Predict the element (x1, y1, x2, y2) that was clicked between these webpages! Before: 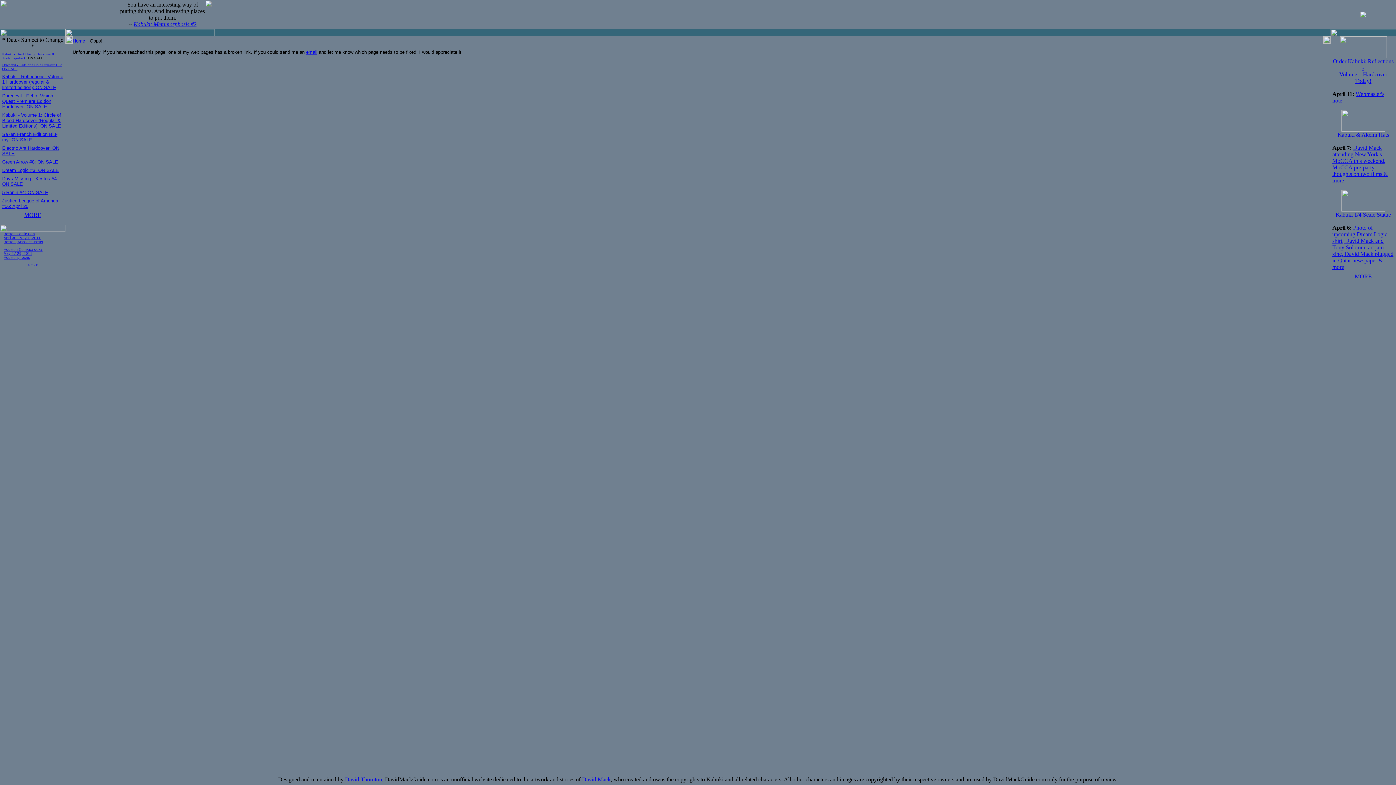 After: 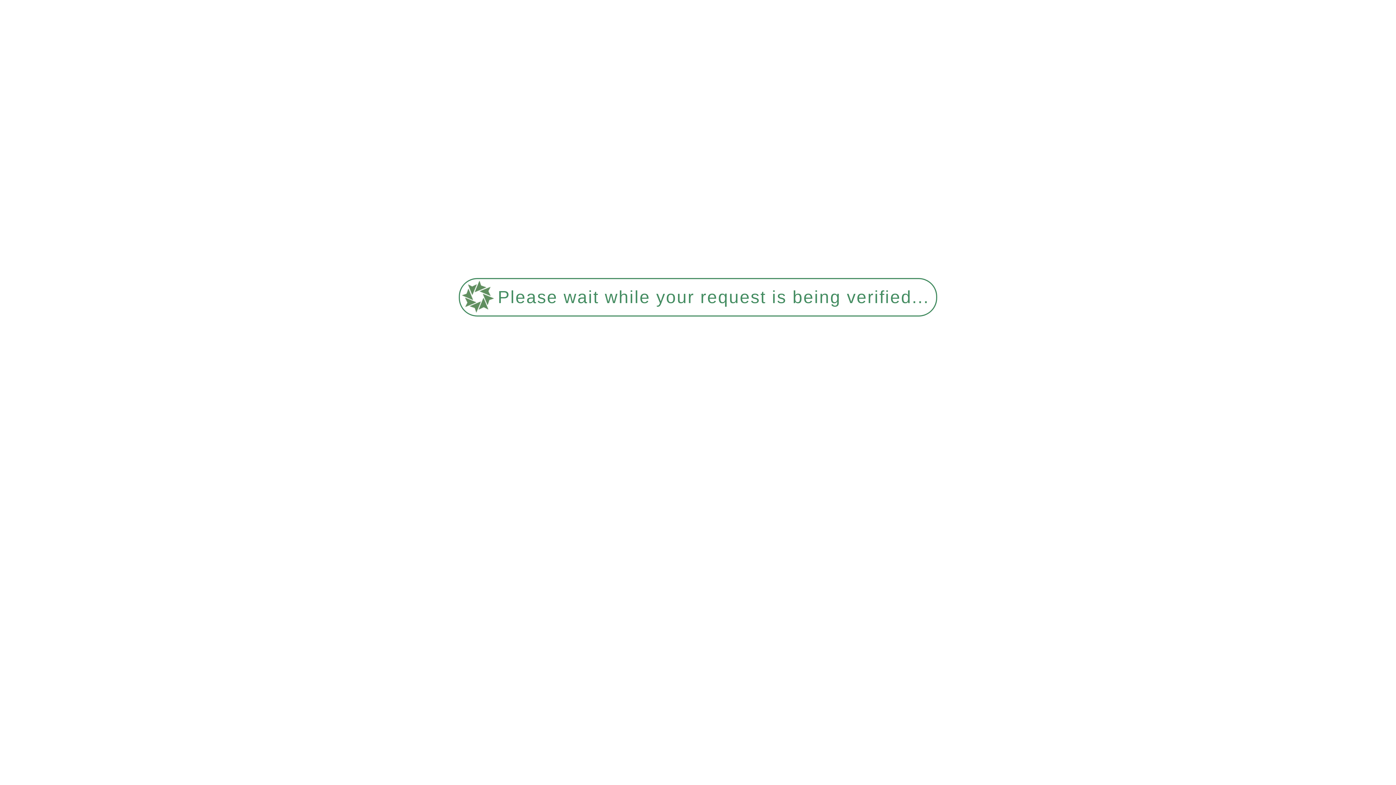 Action: bbox: (2, 159, 58, 164) label: Green Arrow #8: ON SALE